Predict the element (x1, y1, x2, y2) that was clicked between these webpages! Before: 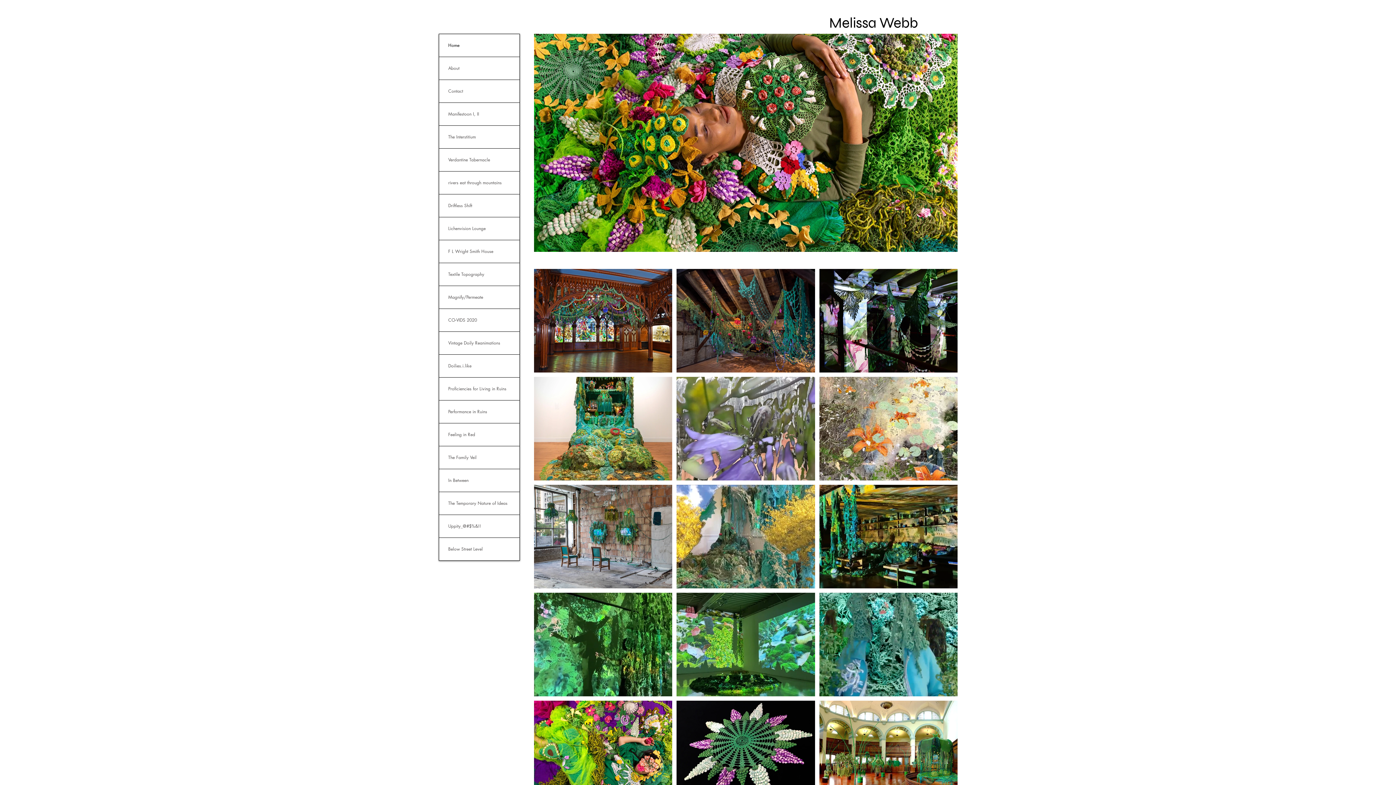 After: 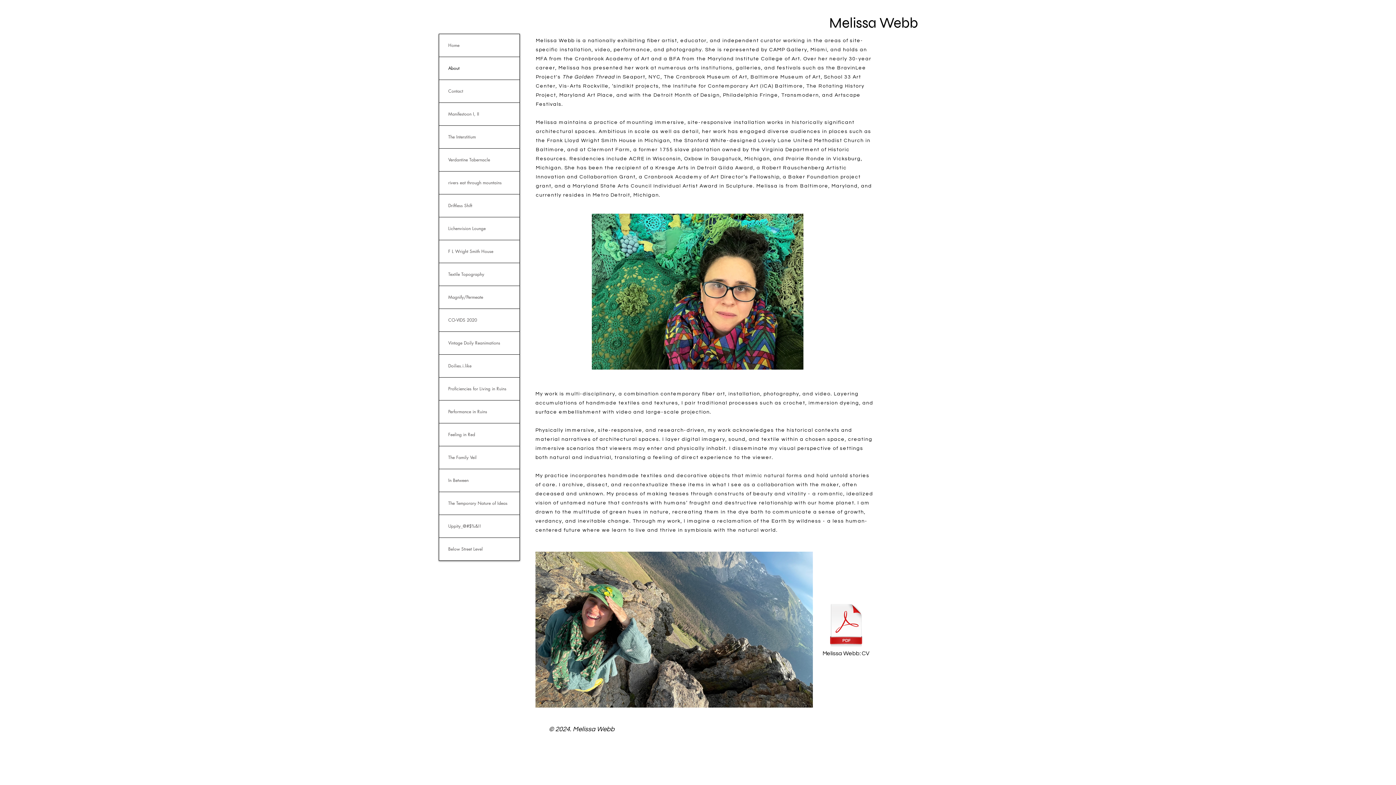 Action: bbox: (439, 57, 519, 79) label: About